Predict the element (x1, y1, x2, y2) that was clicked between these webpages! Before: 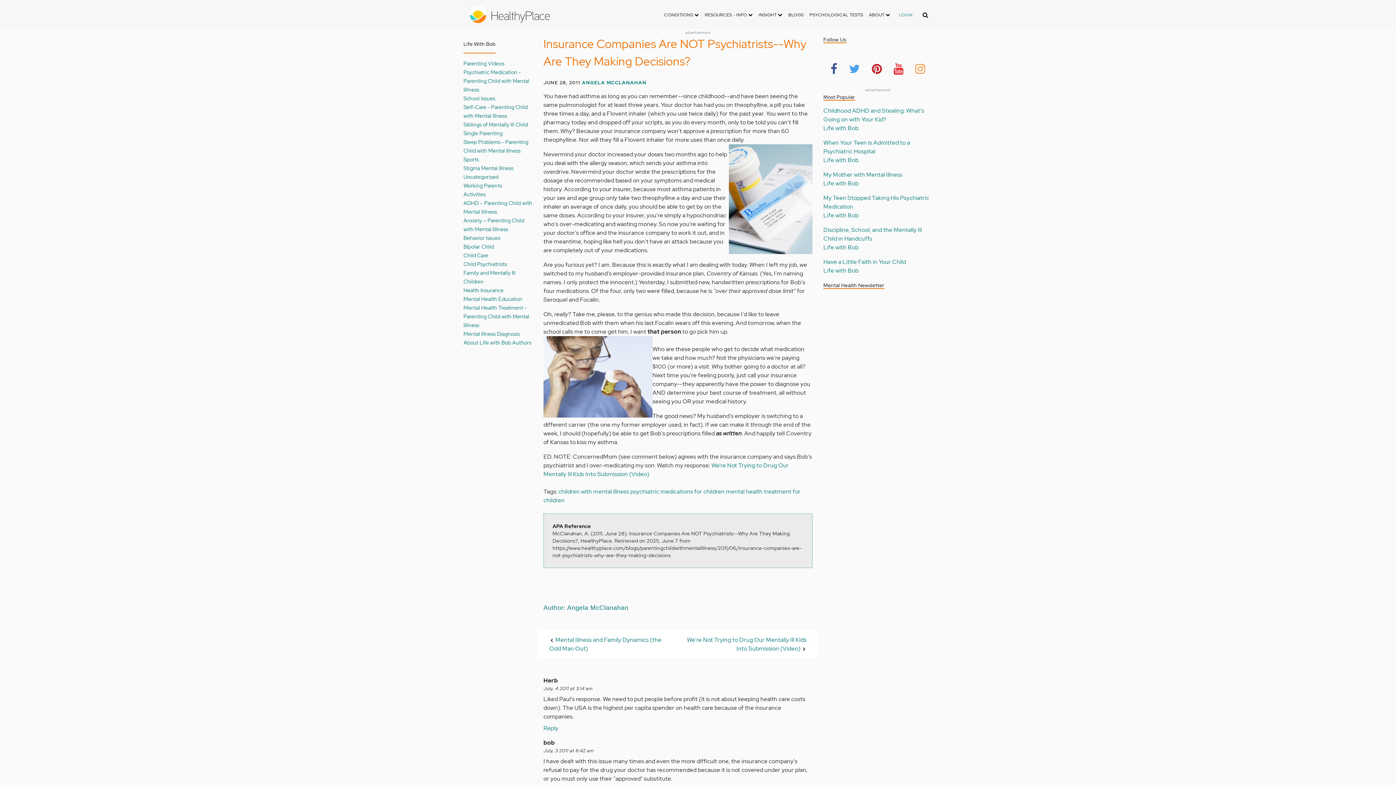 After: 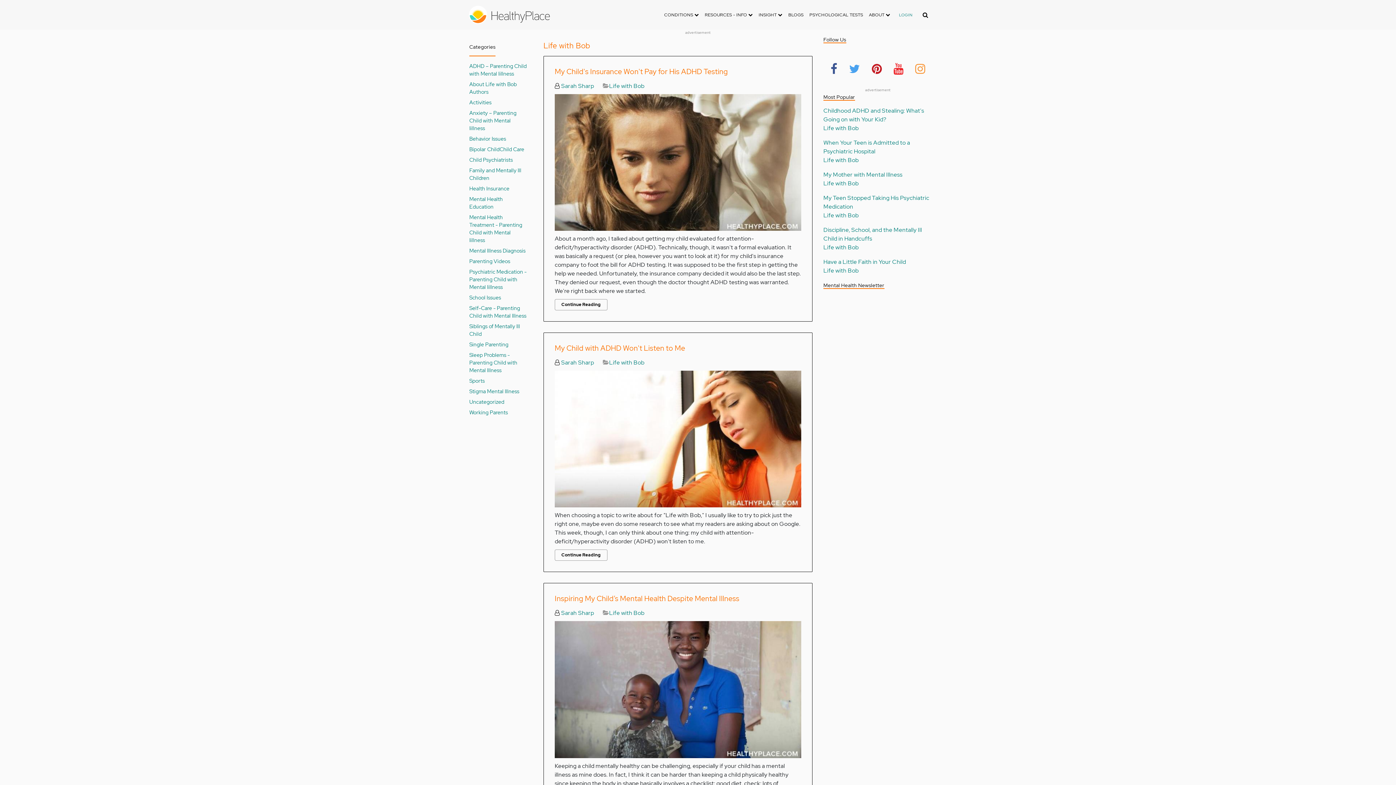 Action: label: Life with Bob bbox: (823, 124, 858, 132)